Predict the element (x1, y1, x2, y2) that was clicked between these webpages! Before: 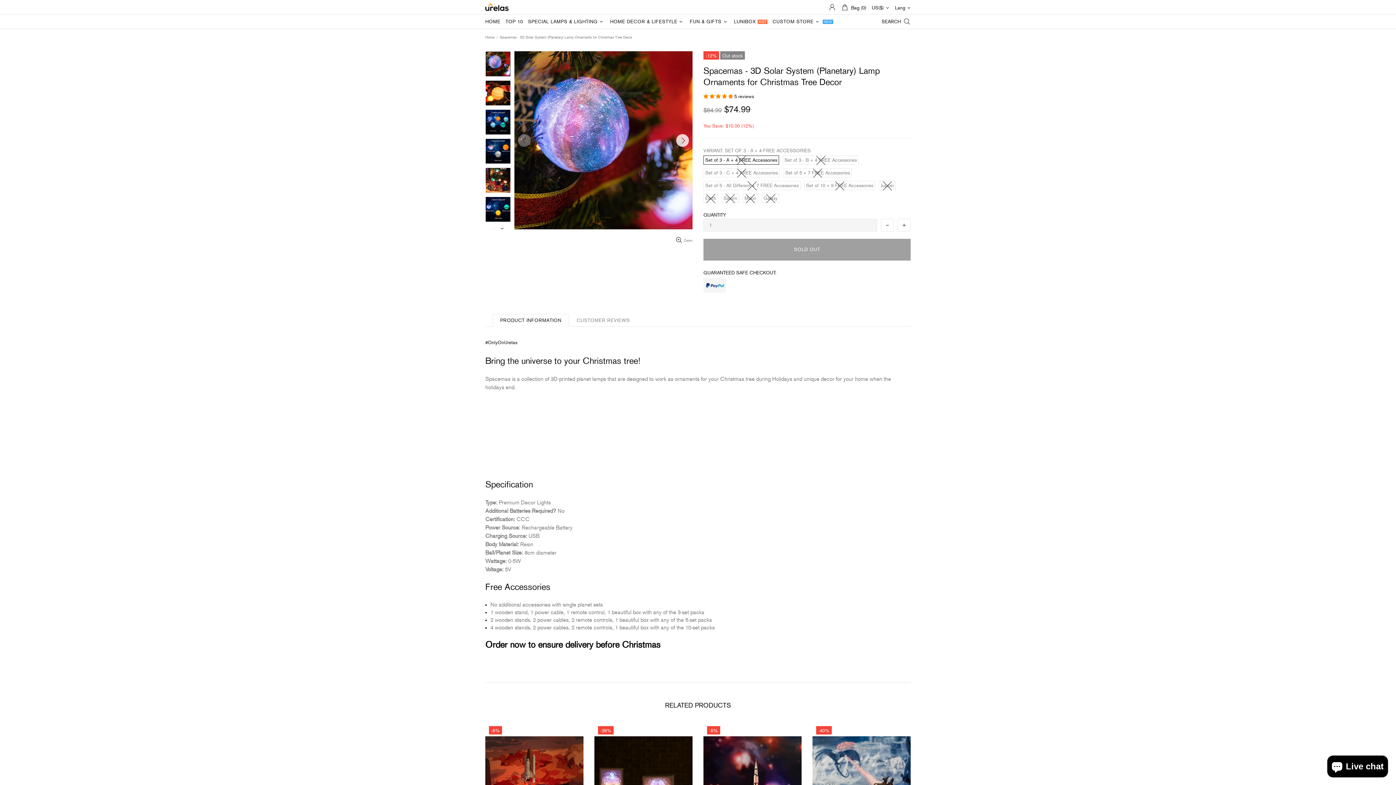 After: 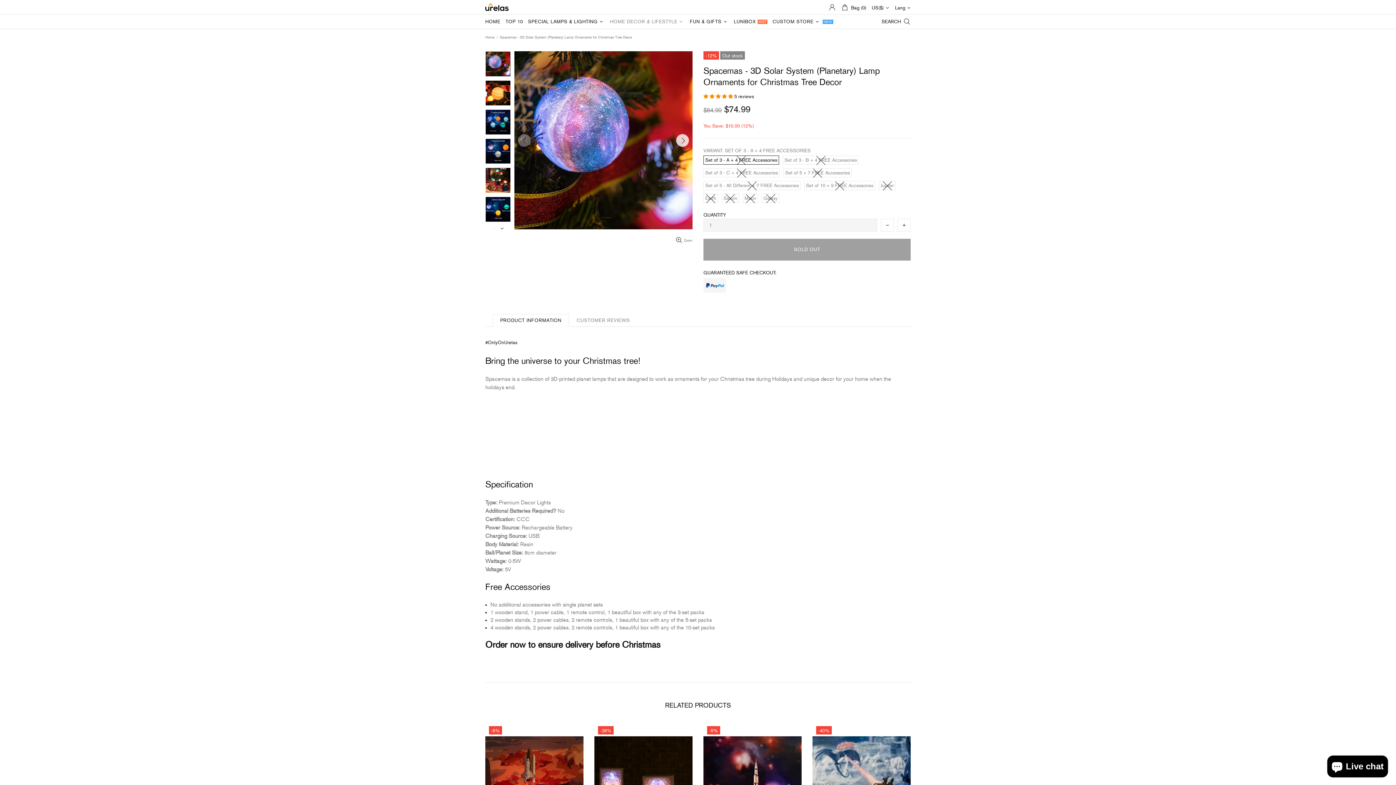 Action: label: HOME DECOR & LIFESTYLE bbox: (607, 14, 687, 29)